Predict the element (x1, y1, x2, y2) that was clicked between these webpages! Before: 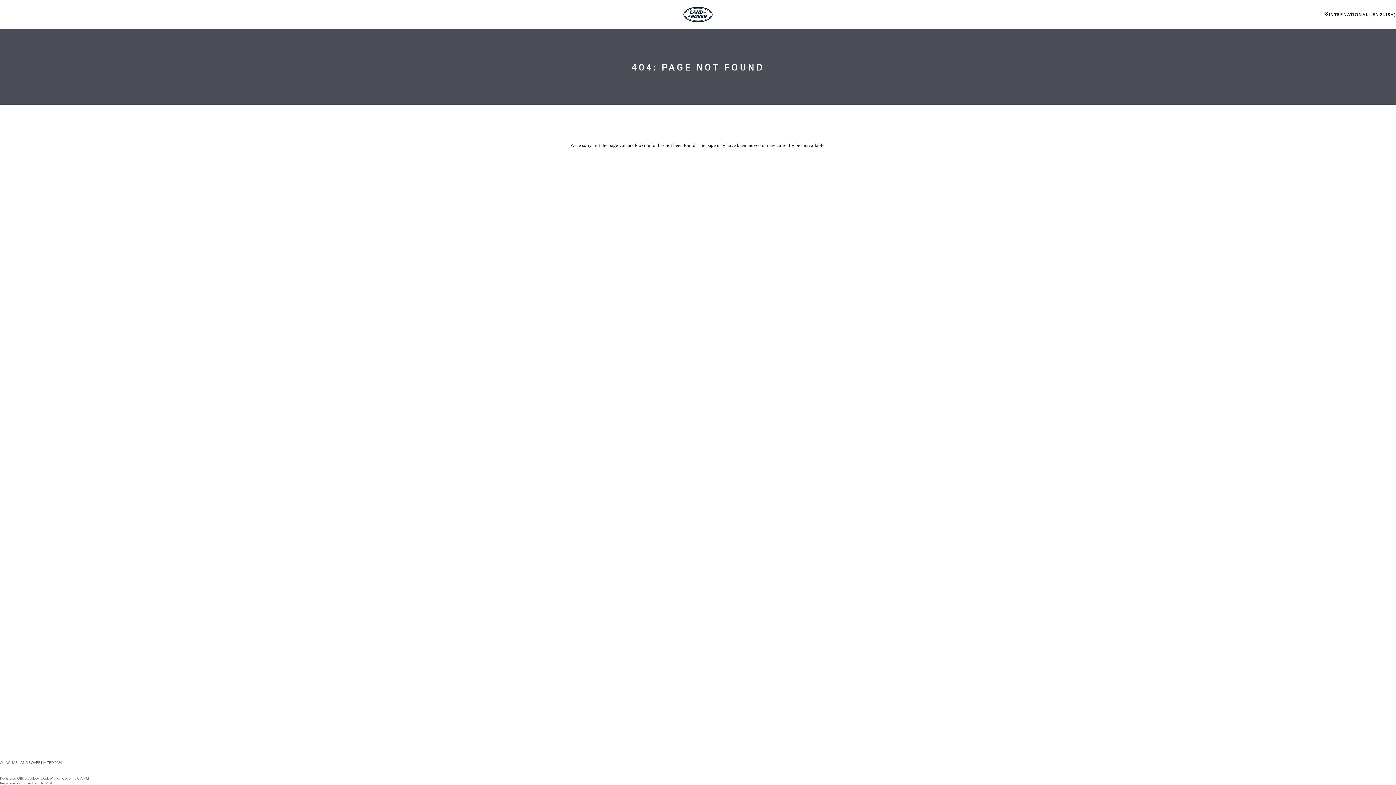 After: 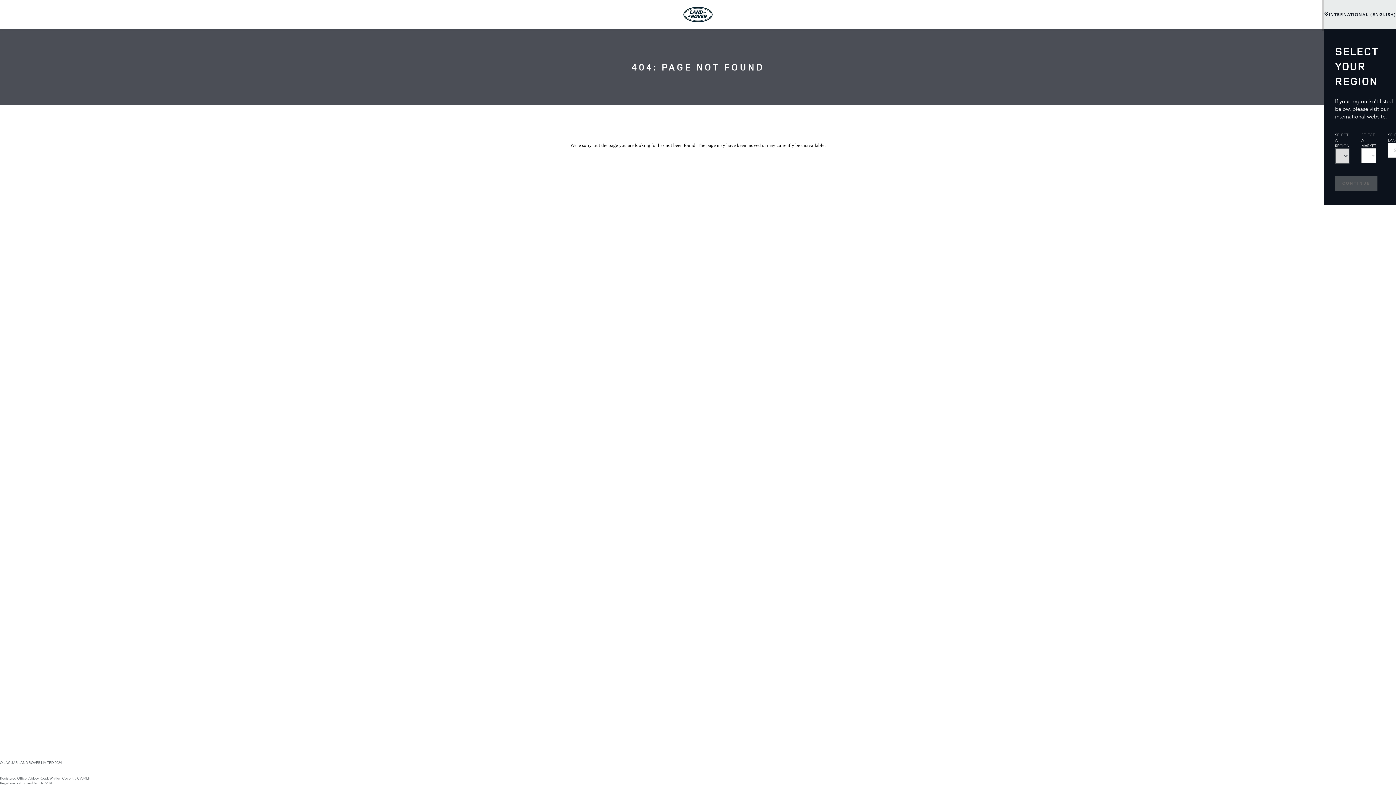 Action: label: INTERNATIONAL (ENGLISH) bbox: (1324, 0, 1396, 29)